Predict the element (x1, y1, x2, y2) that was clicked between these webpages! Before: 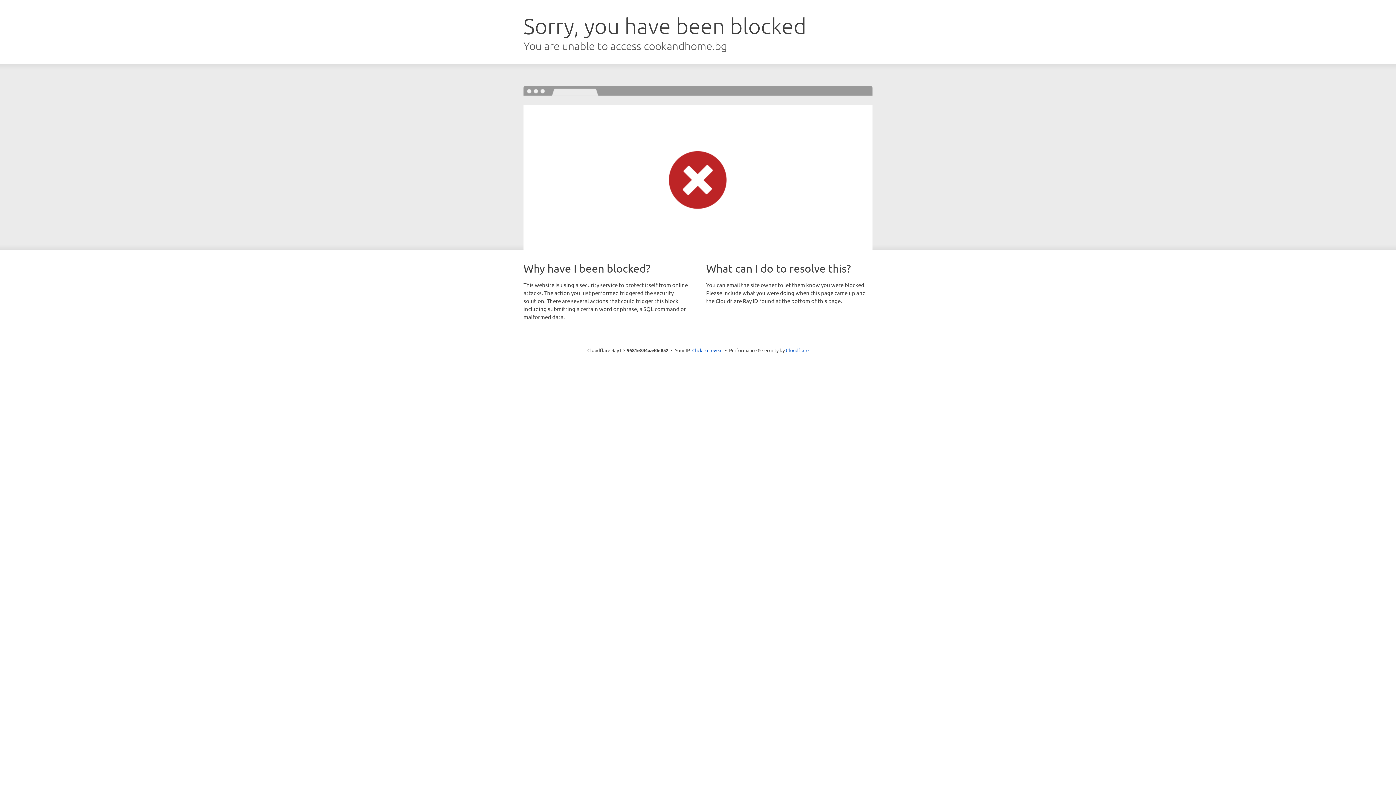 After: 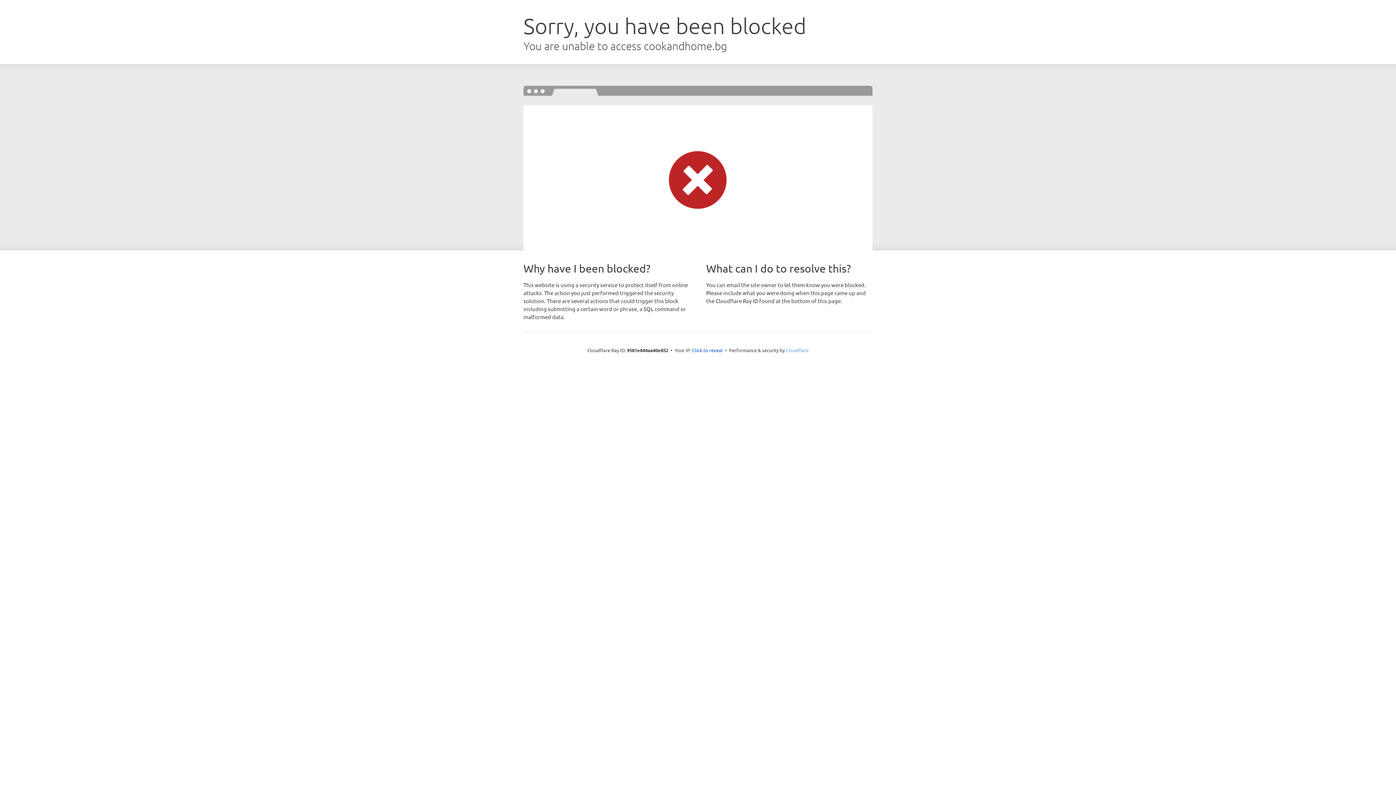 Action: bbox: (786, 347, 808, 353) label: Cloudflare